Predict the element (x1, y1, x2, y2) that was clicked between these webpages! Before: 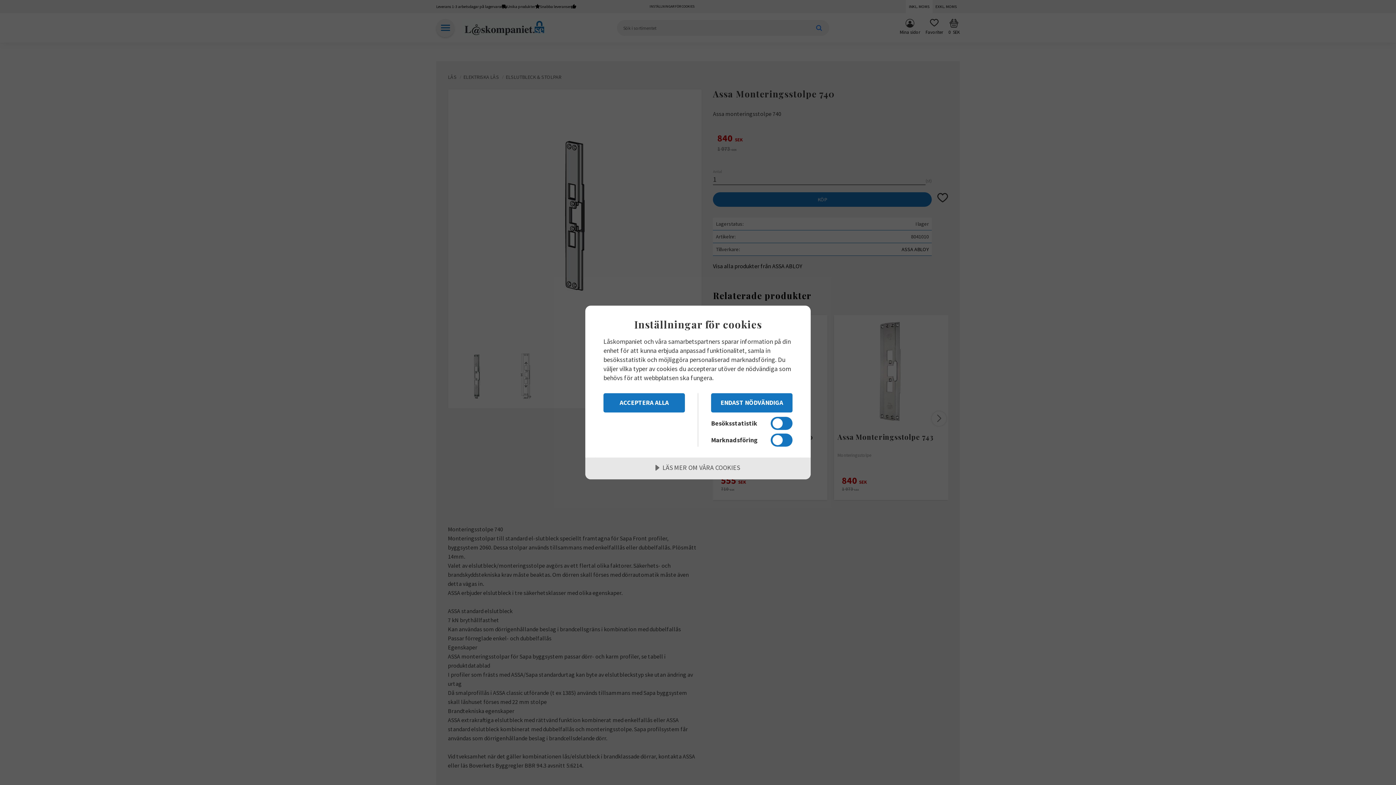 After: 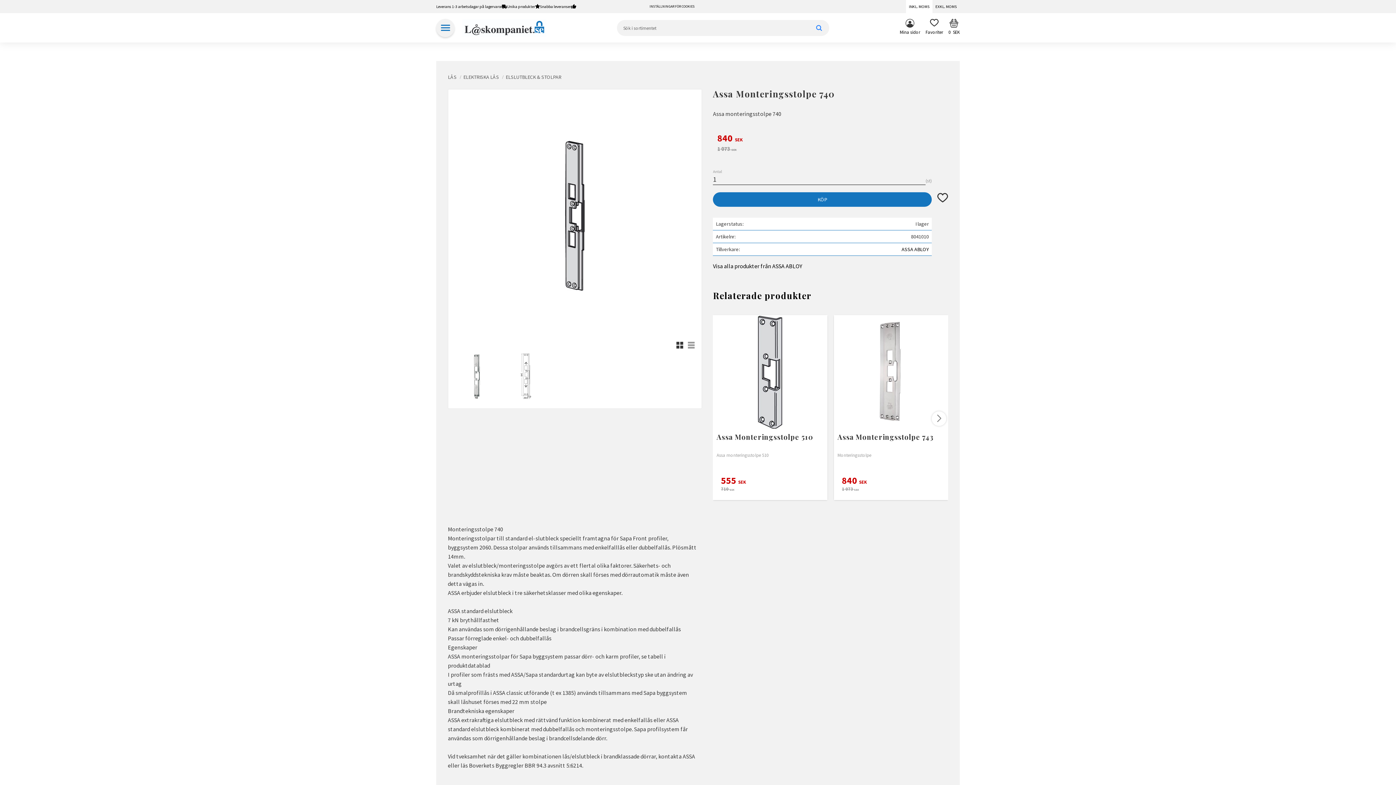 Action: label: ACCEPTERA ALLA bbox: (603, 393, 685, 412)